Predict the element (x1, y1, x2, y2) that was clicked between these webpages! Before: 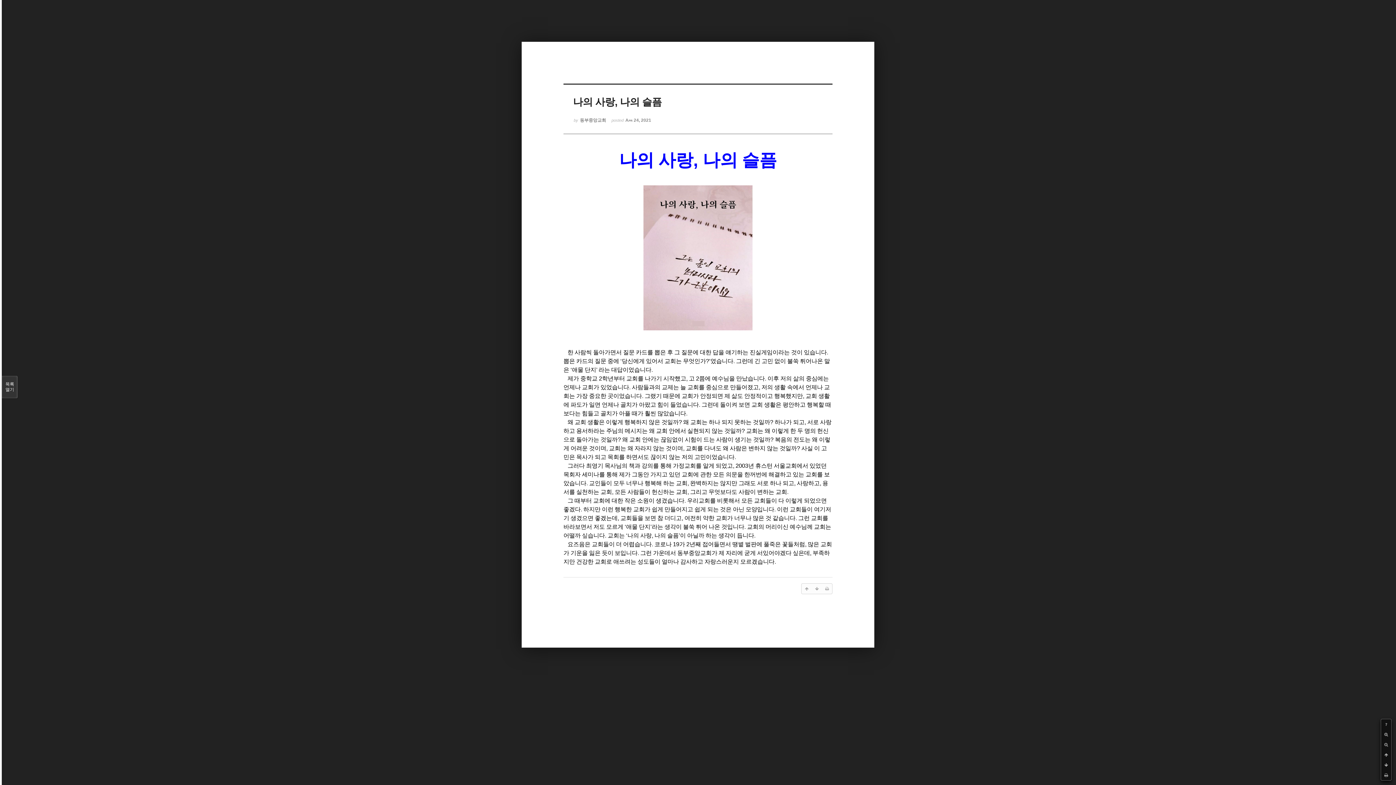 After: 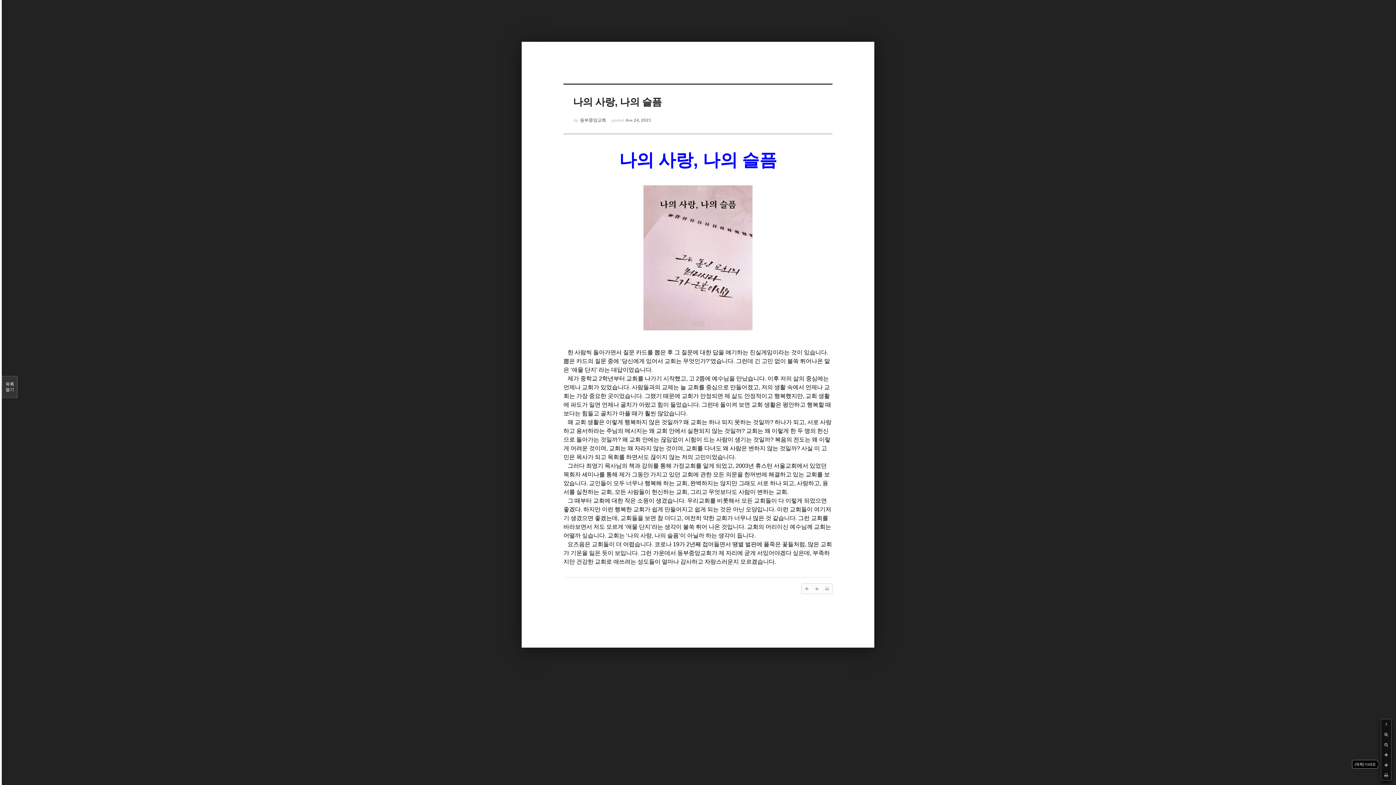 Action: bbox: (1381, 760, 1391, 770)